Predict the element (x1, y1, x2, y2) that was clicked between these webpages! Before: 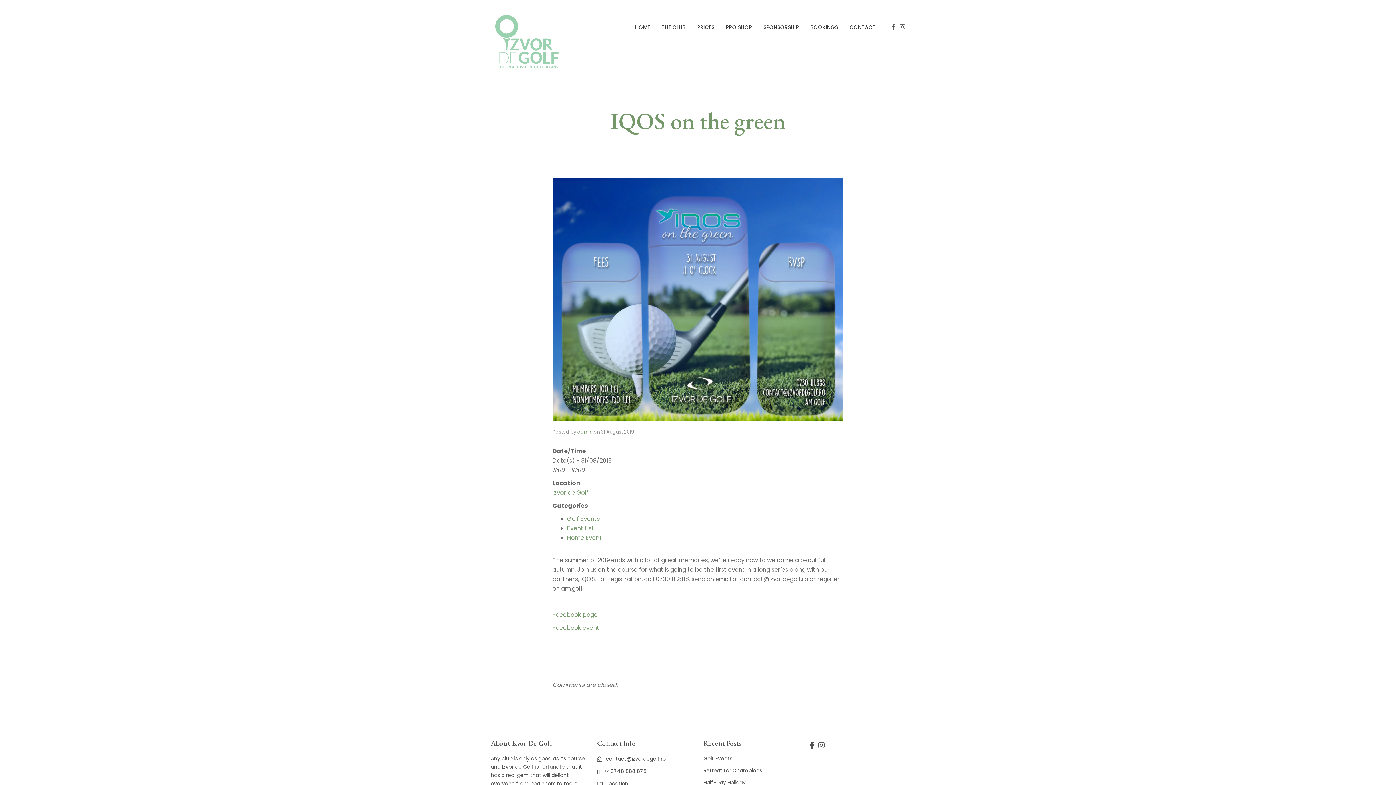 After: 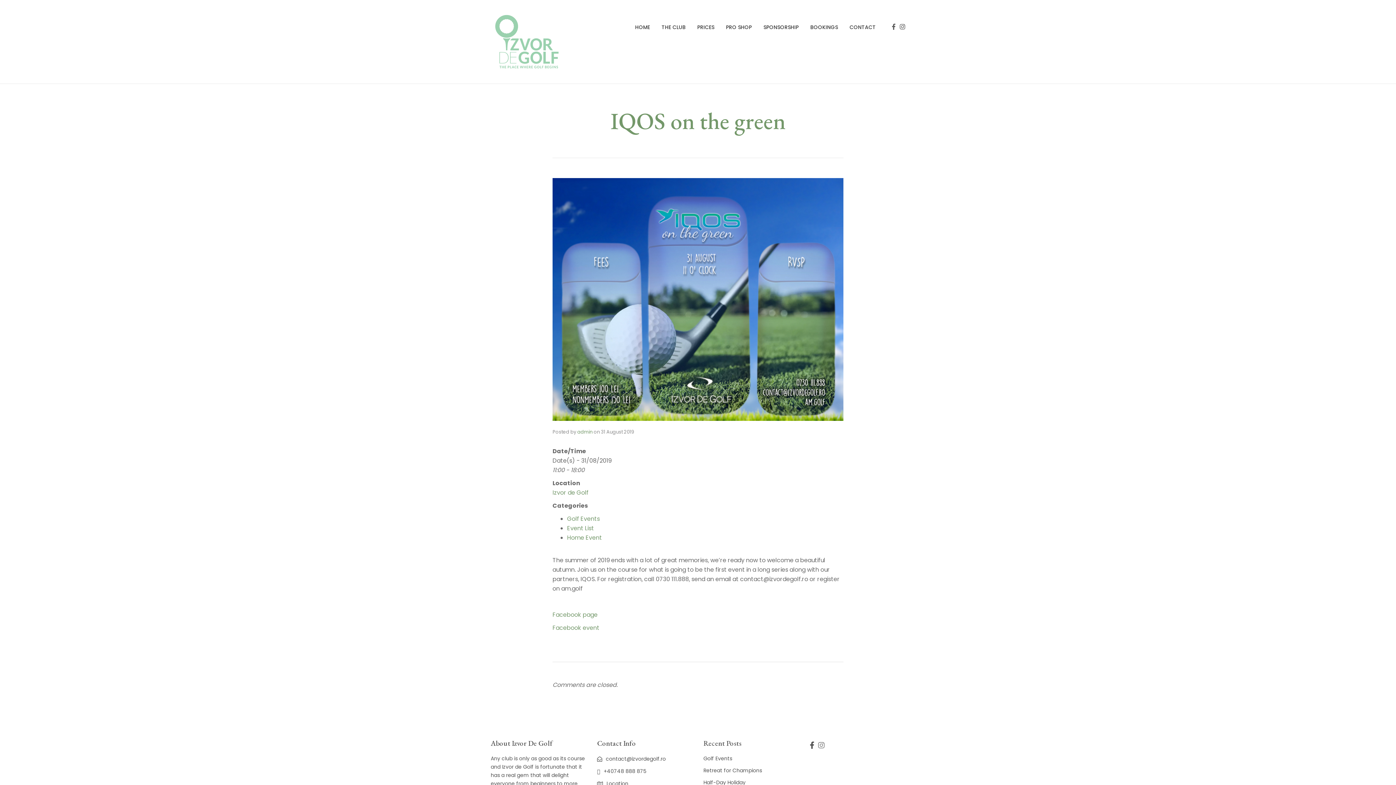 Action: bbox: (818, 742, 828, 750)